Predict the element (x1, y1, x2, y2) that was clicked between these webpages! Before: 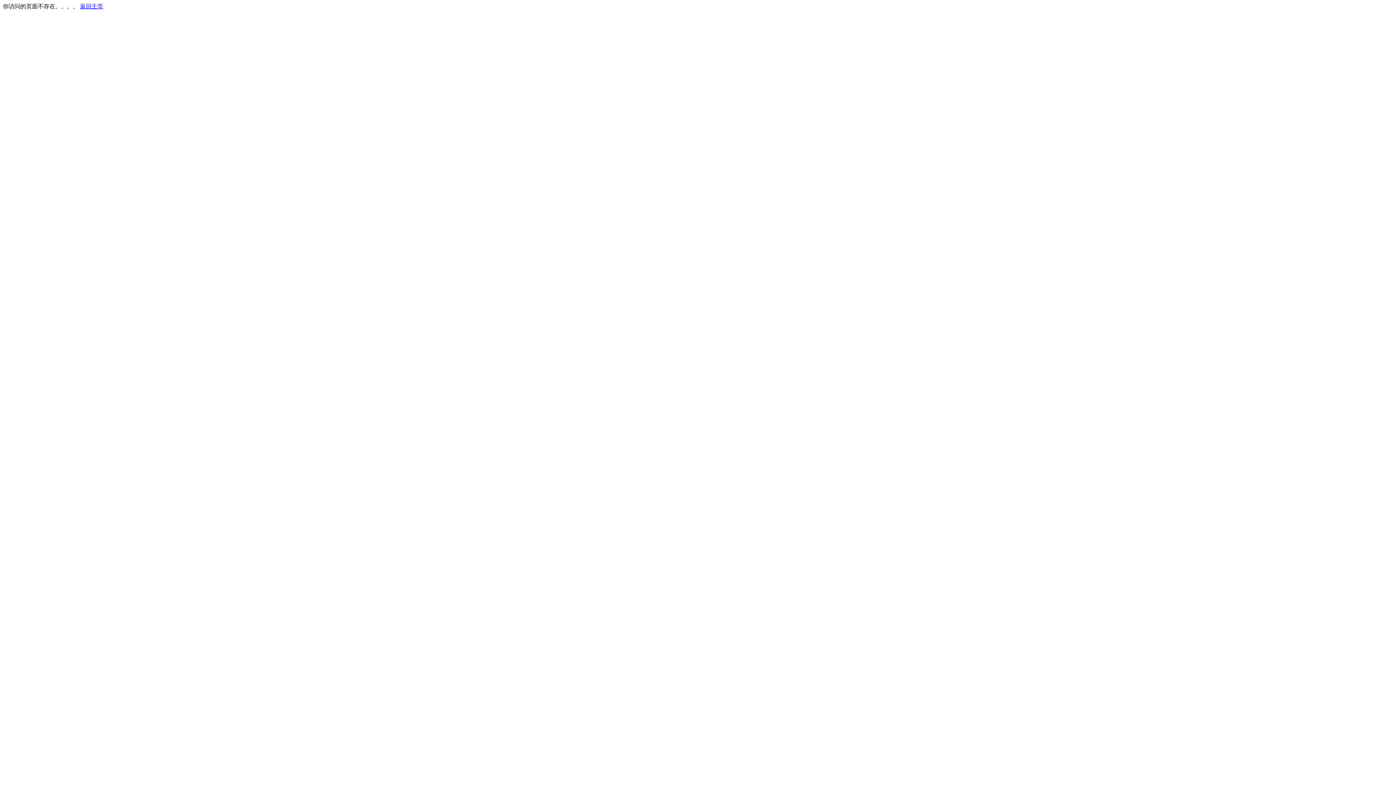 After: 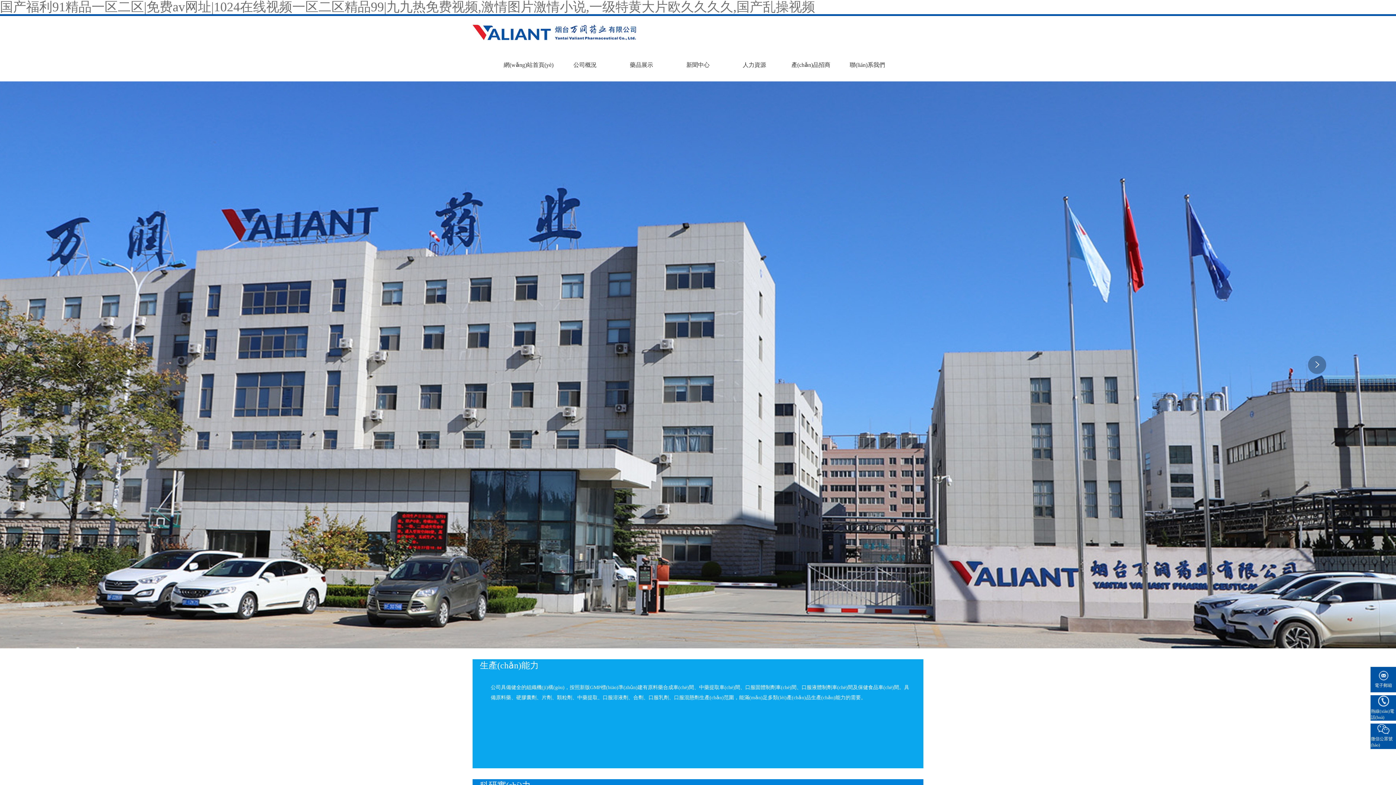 Action: bbox: (80, 3, 103, 9) label: 返回主页